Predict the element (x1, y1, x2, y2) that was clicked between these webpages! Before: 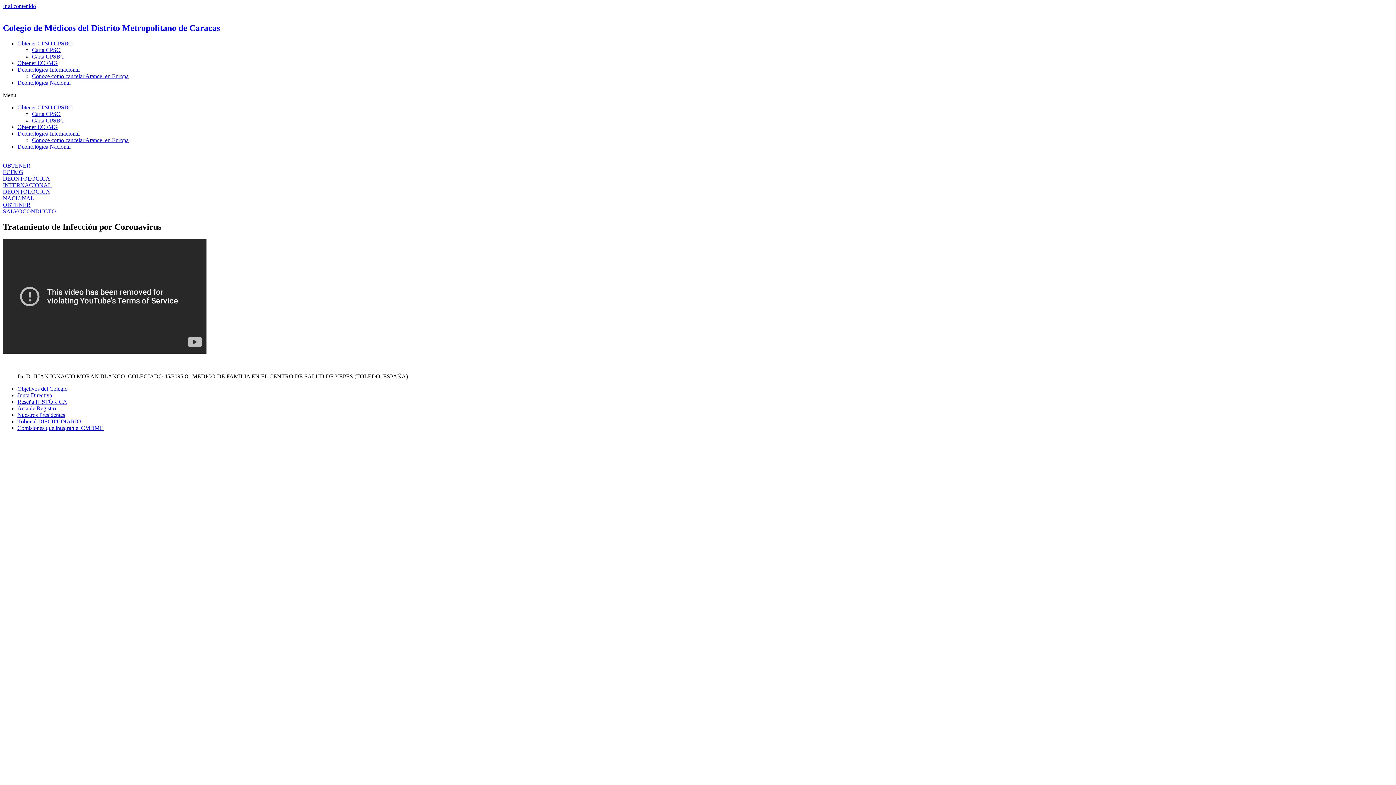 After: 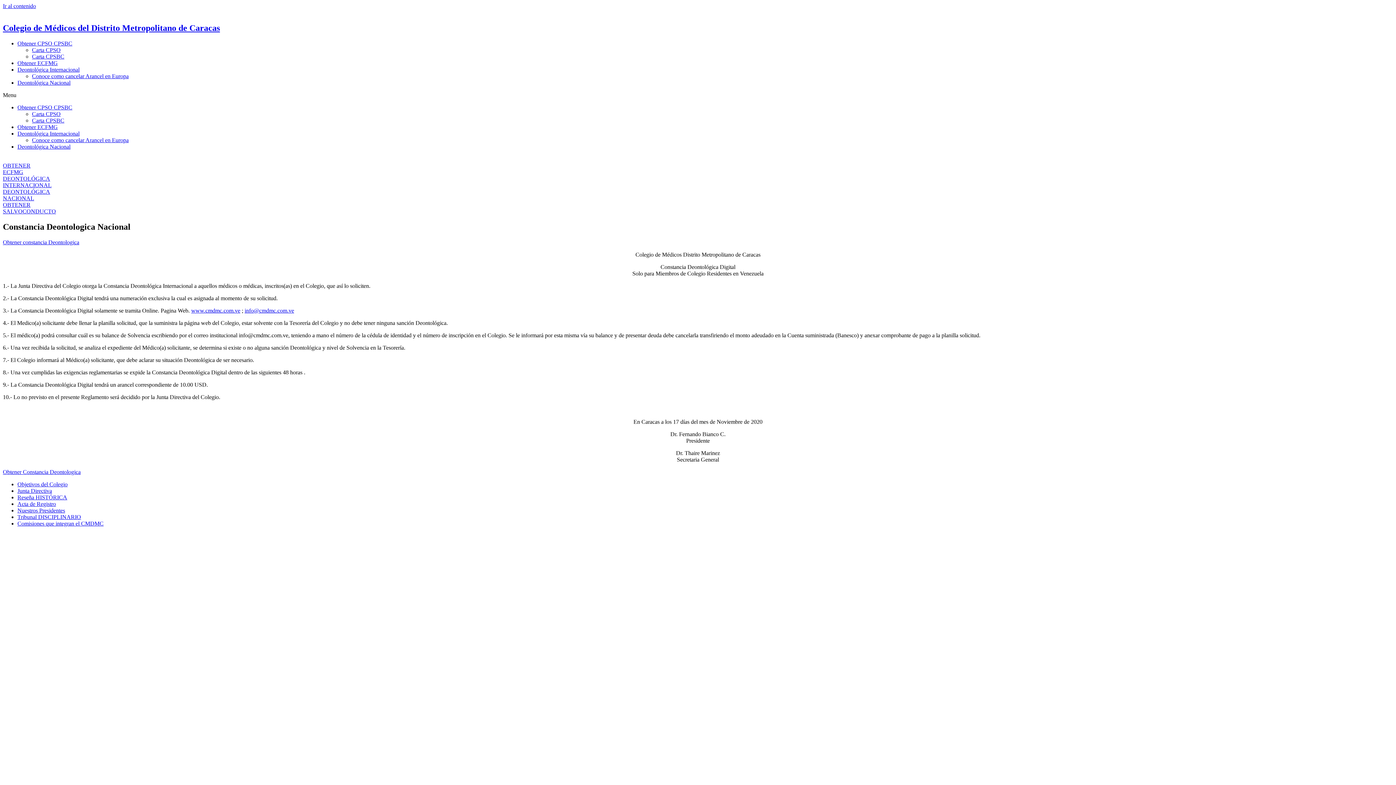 Action: label: Deontológica Nacional bbox: (17, 143, 70, 149)